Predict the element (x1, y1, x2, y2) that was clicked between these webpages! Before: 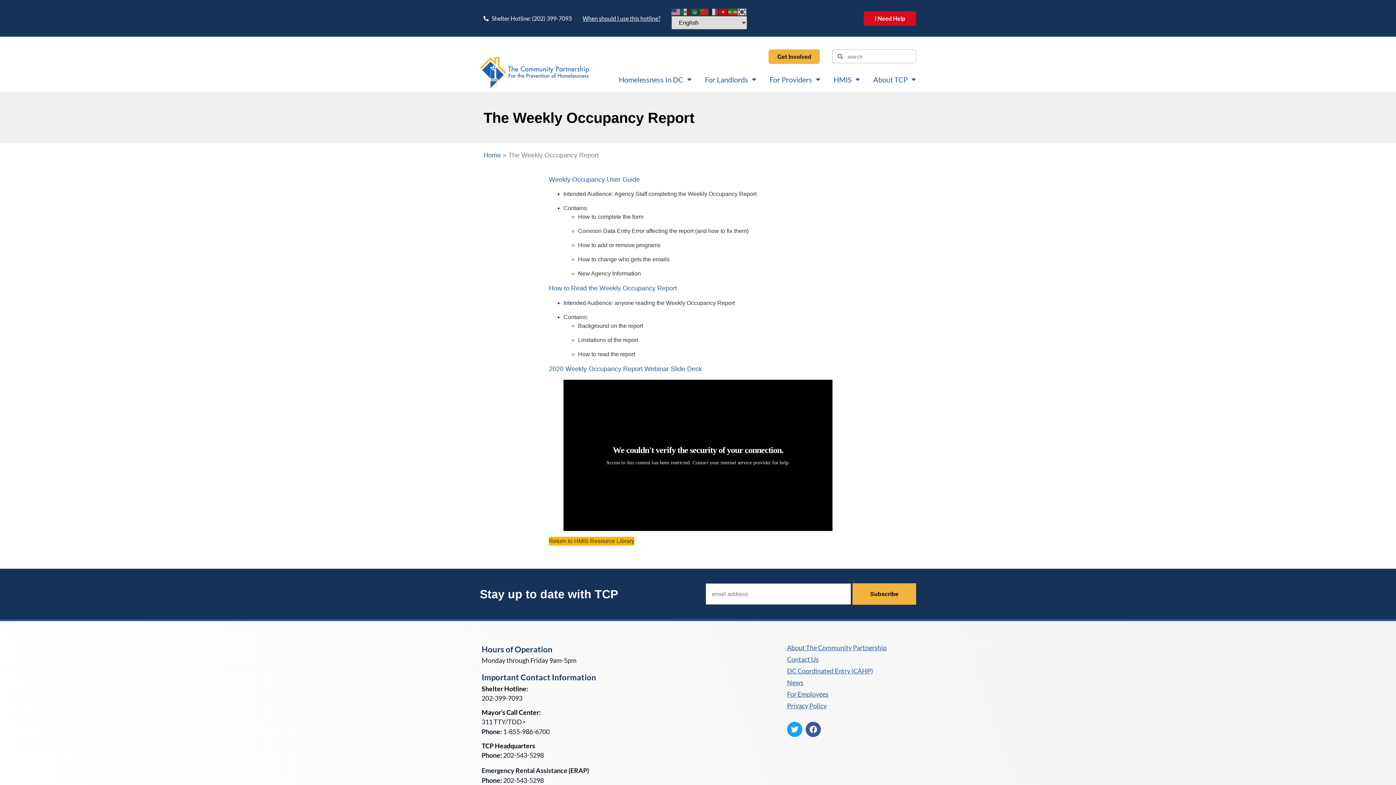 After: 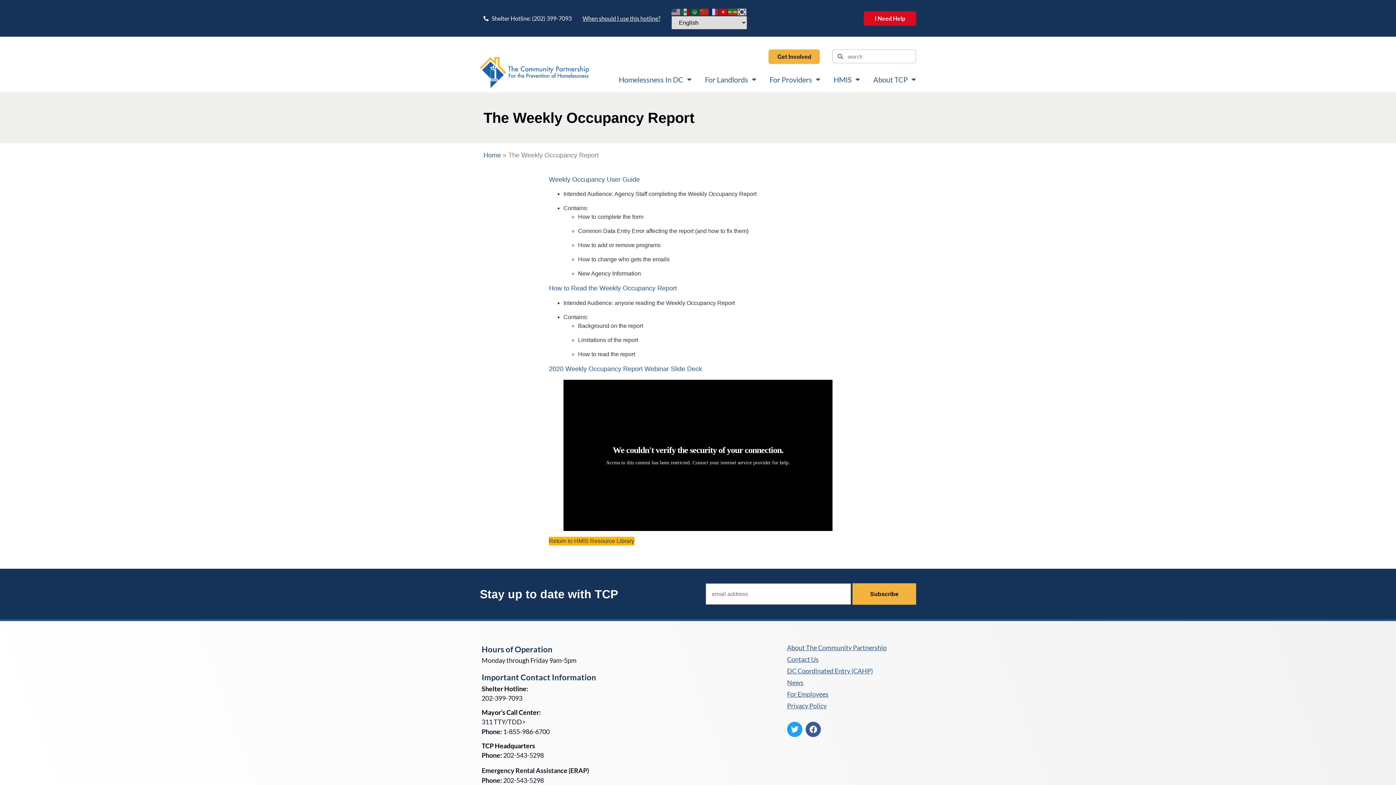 Action: bbox: (671, 8, 680, 14)